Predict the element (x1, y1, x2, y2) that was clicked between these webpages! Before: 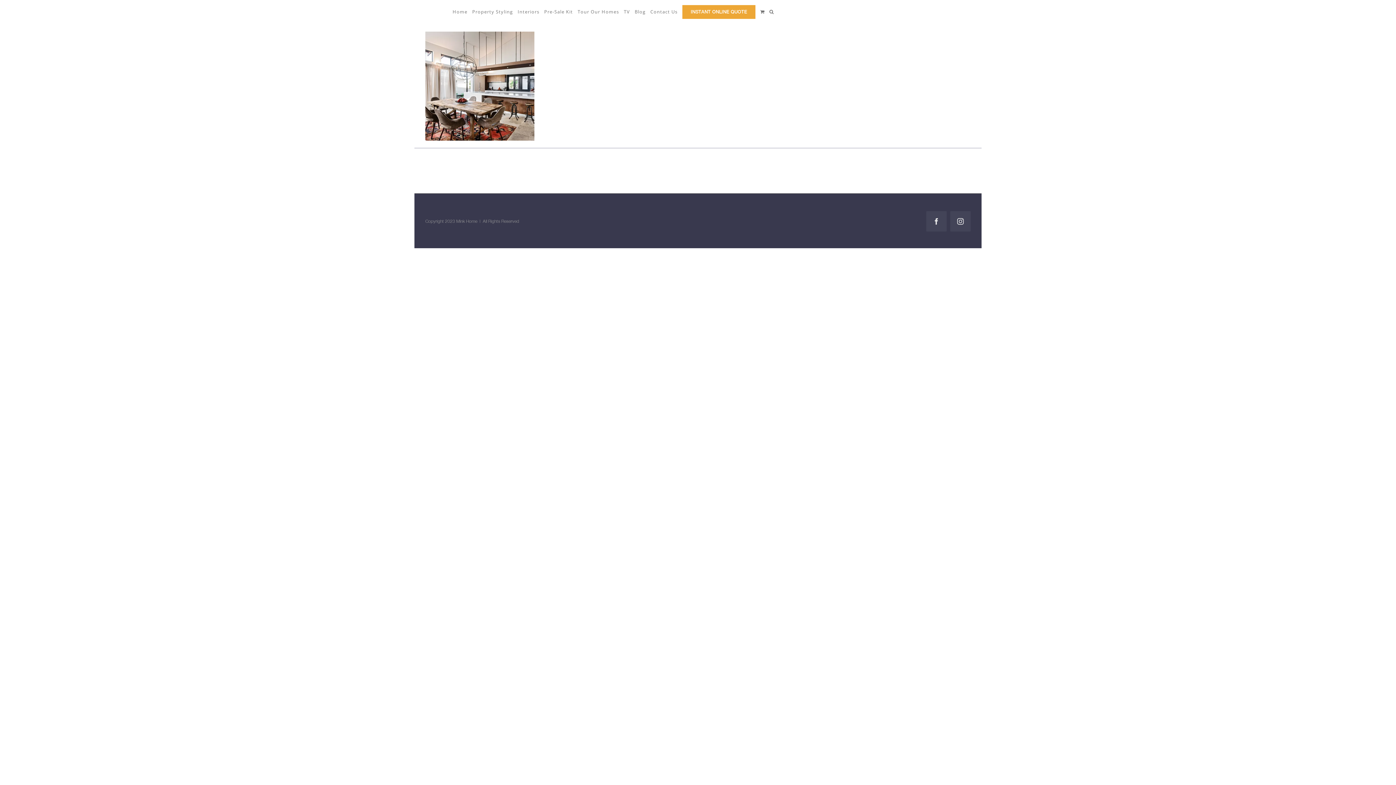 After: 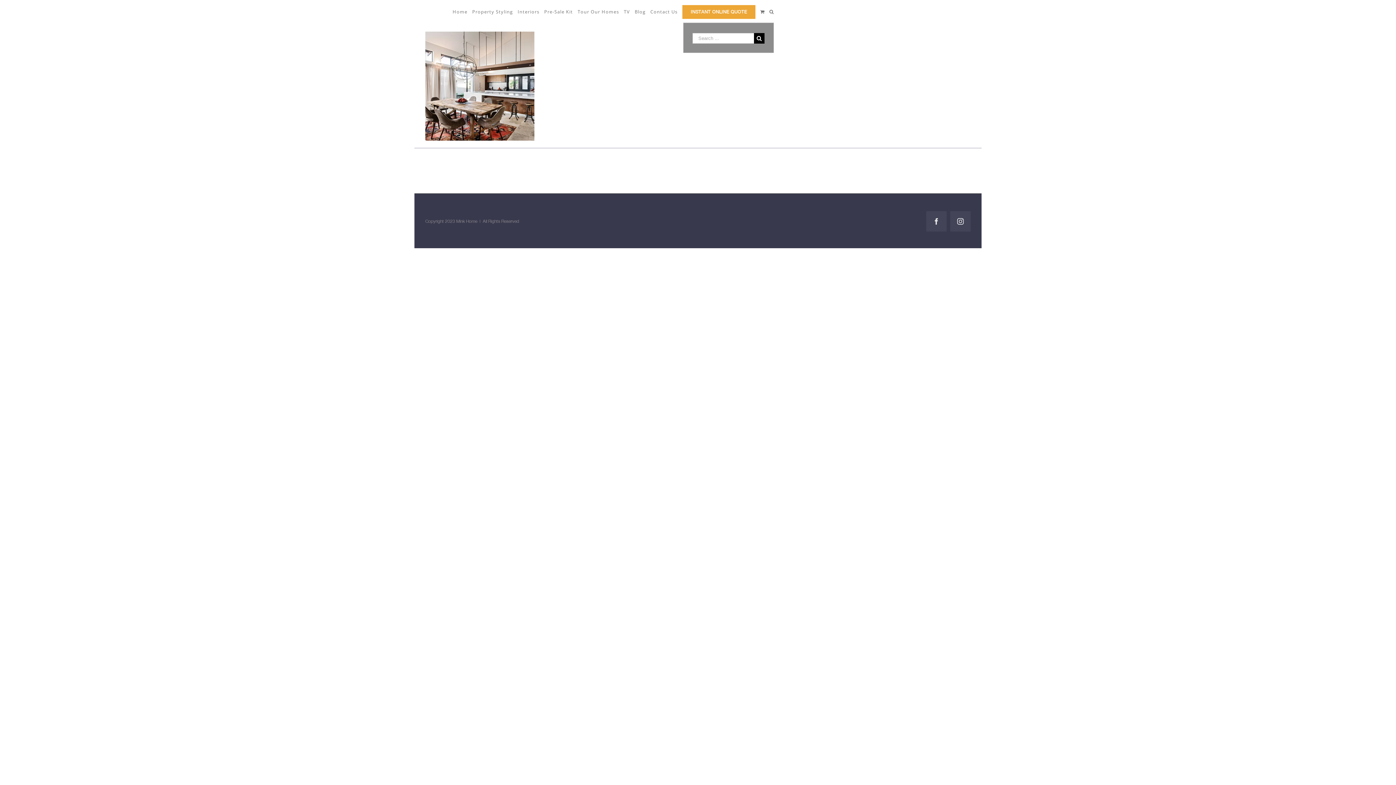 Action: bbox: (769, 0, 774, 22) label: Search